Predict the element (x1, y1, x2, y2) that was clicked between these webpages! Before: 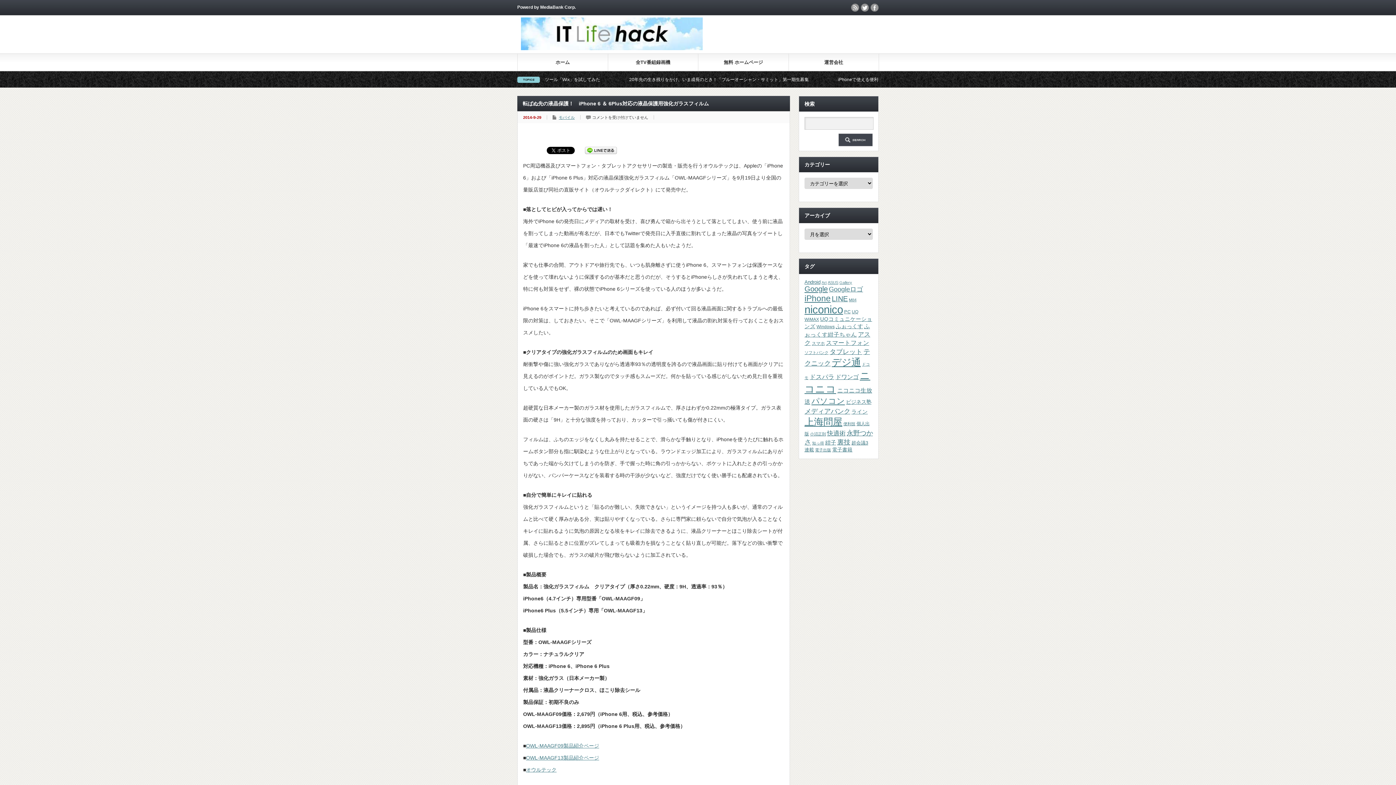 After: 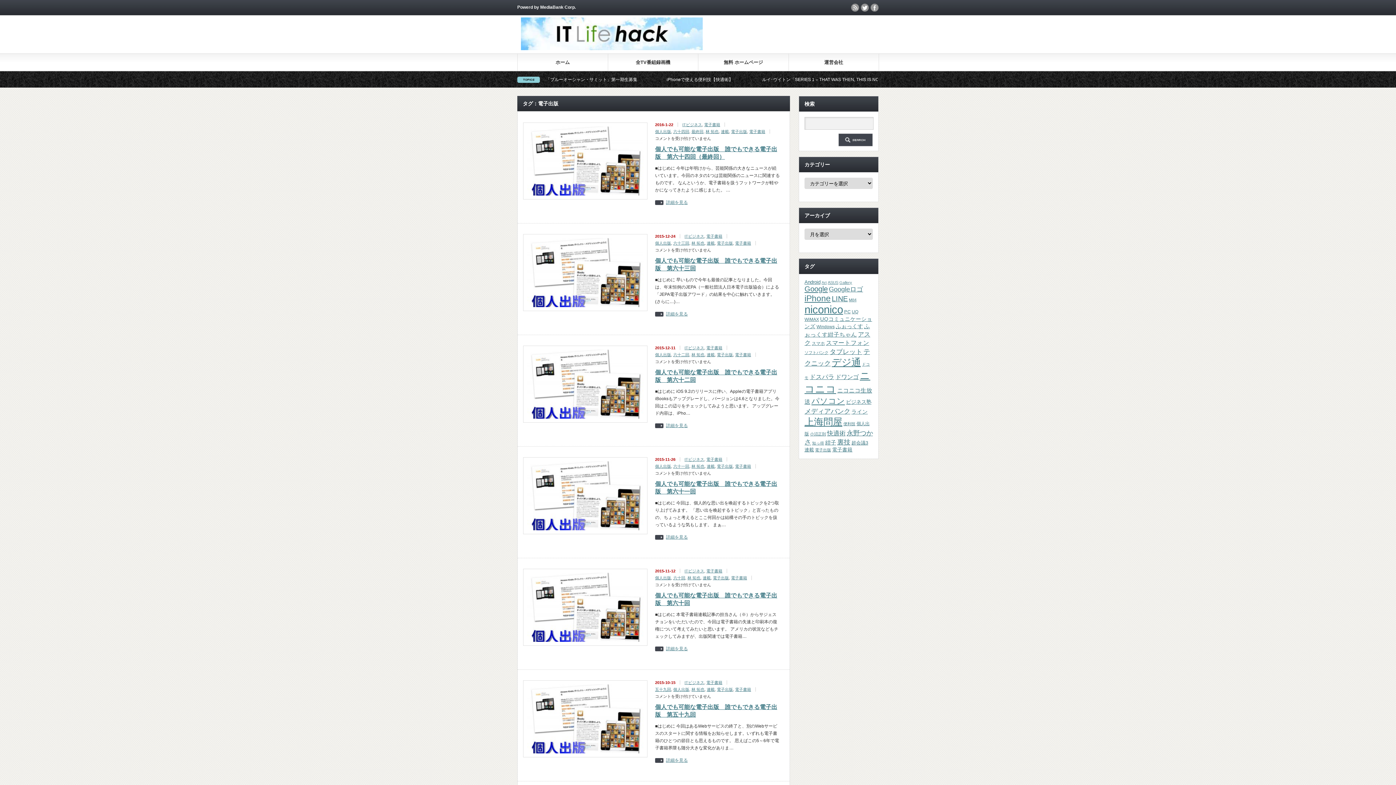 Action: label: 電子出版 (39個の項目) bbox: (815, 448, 831, 452)